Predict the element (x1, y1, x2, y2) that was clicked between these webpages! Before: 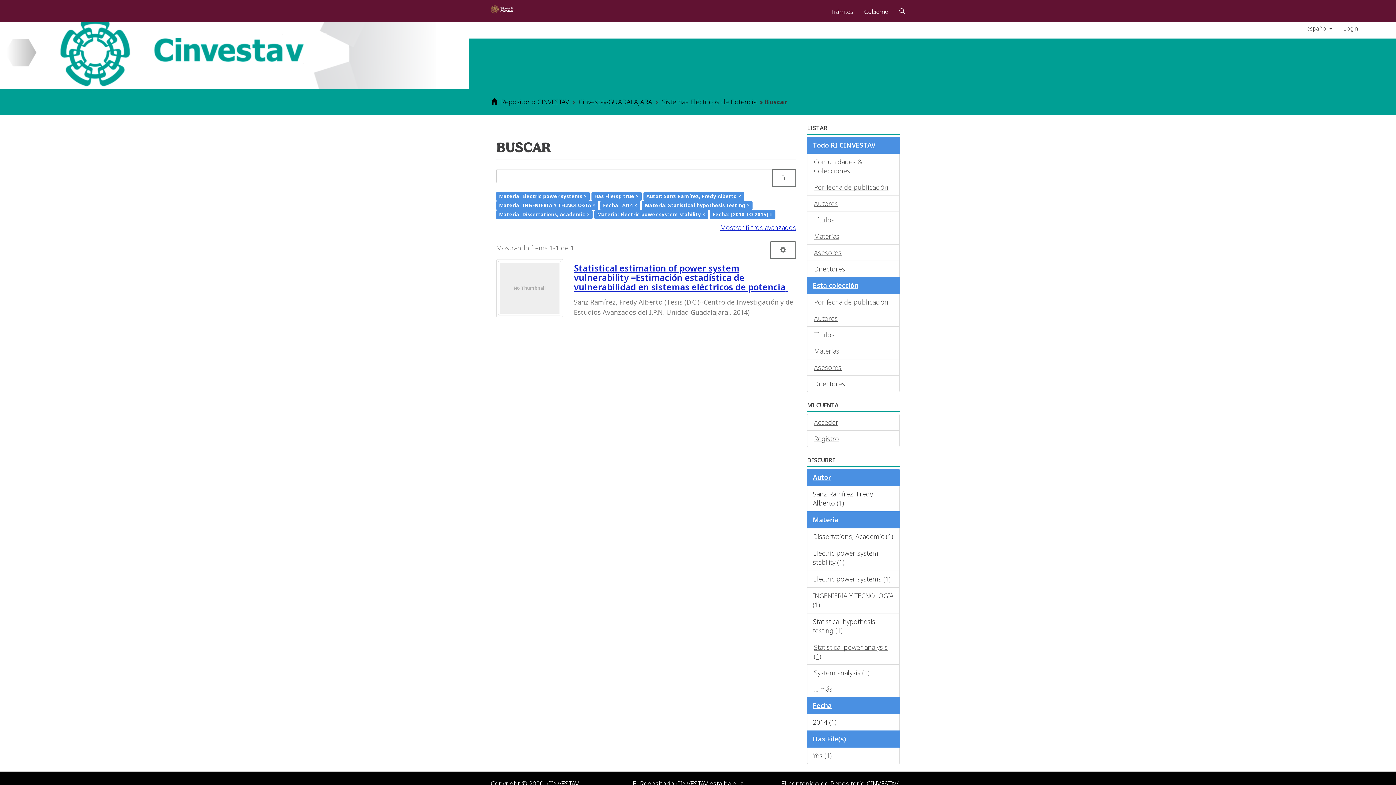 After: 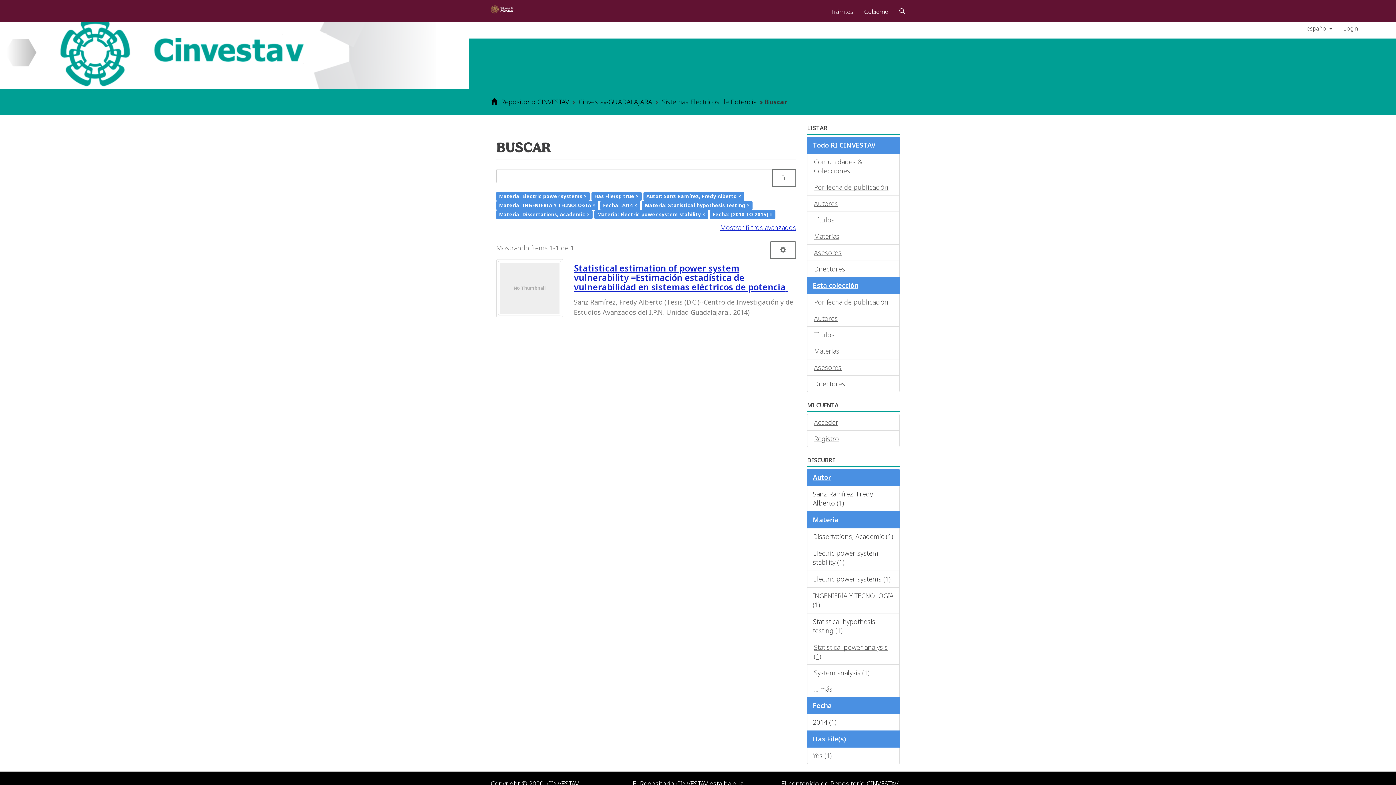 Action: bbox: (807, 697, 900, 714) label: Fecha